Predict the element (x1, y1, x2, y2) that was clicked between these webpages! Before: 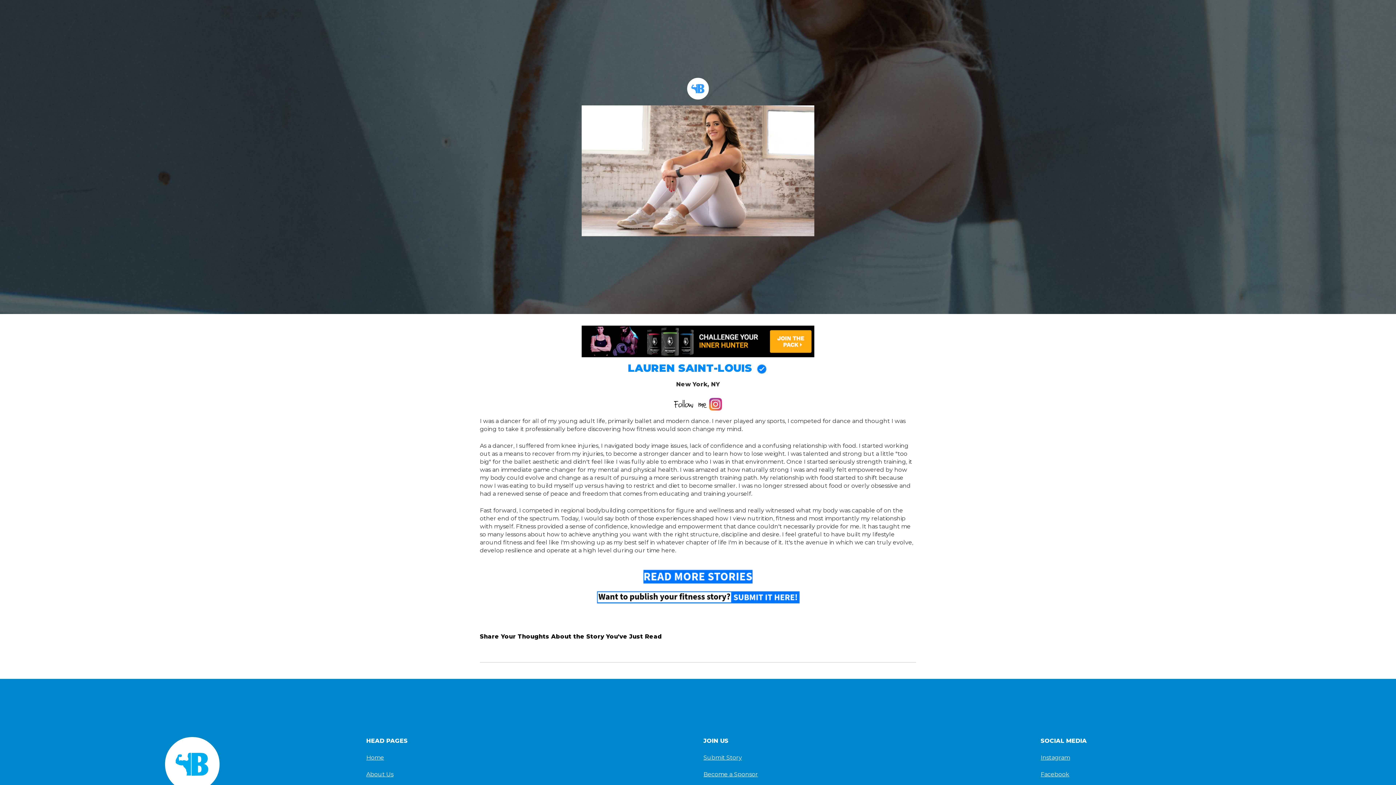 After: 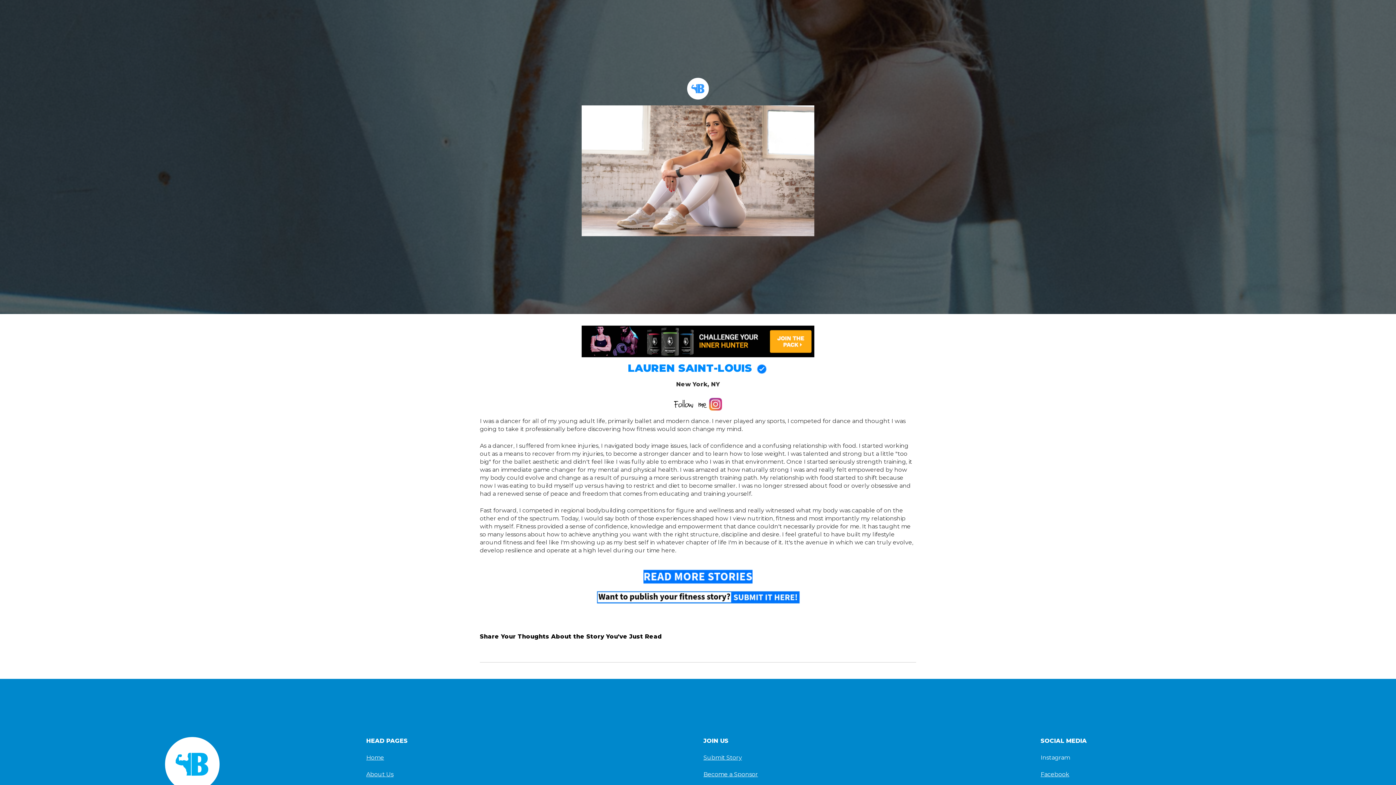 Action: bbox: (1040, 754, 1070, 761) label: Instagram